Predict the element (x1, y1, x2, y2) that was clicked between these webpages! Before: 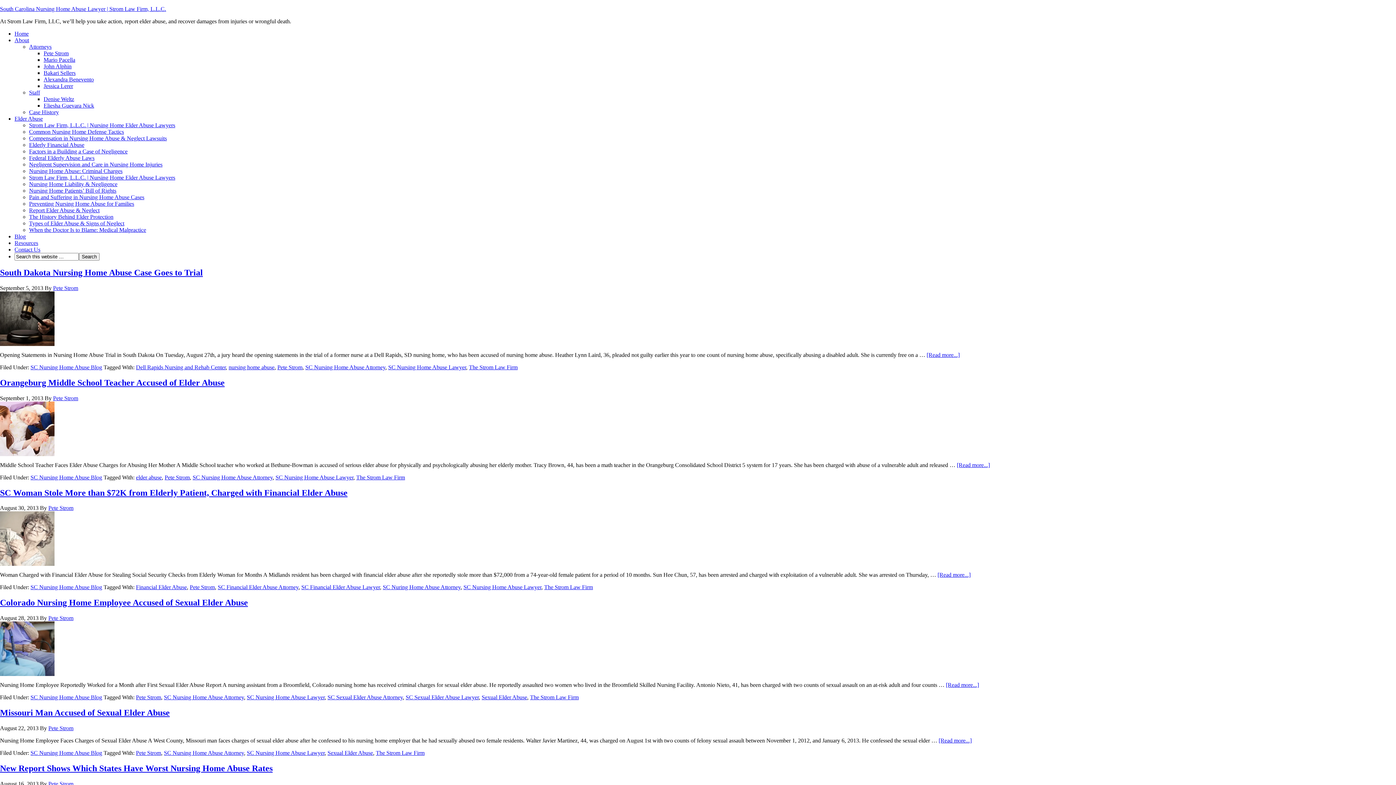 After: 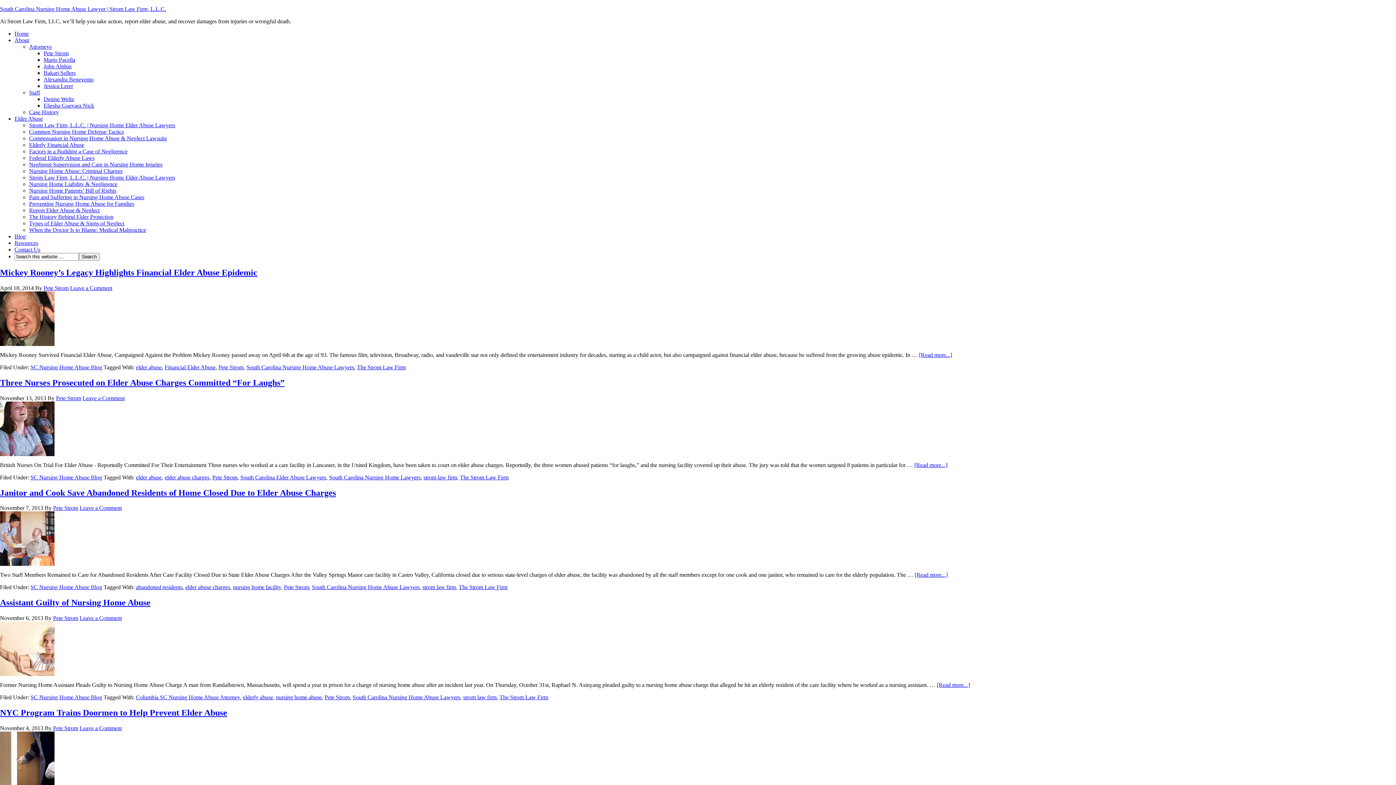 Action: bbox: (356, 474, 405, 480) label: The Strom Law Firm